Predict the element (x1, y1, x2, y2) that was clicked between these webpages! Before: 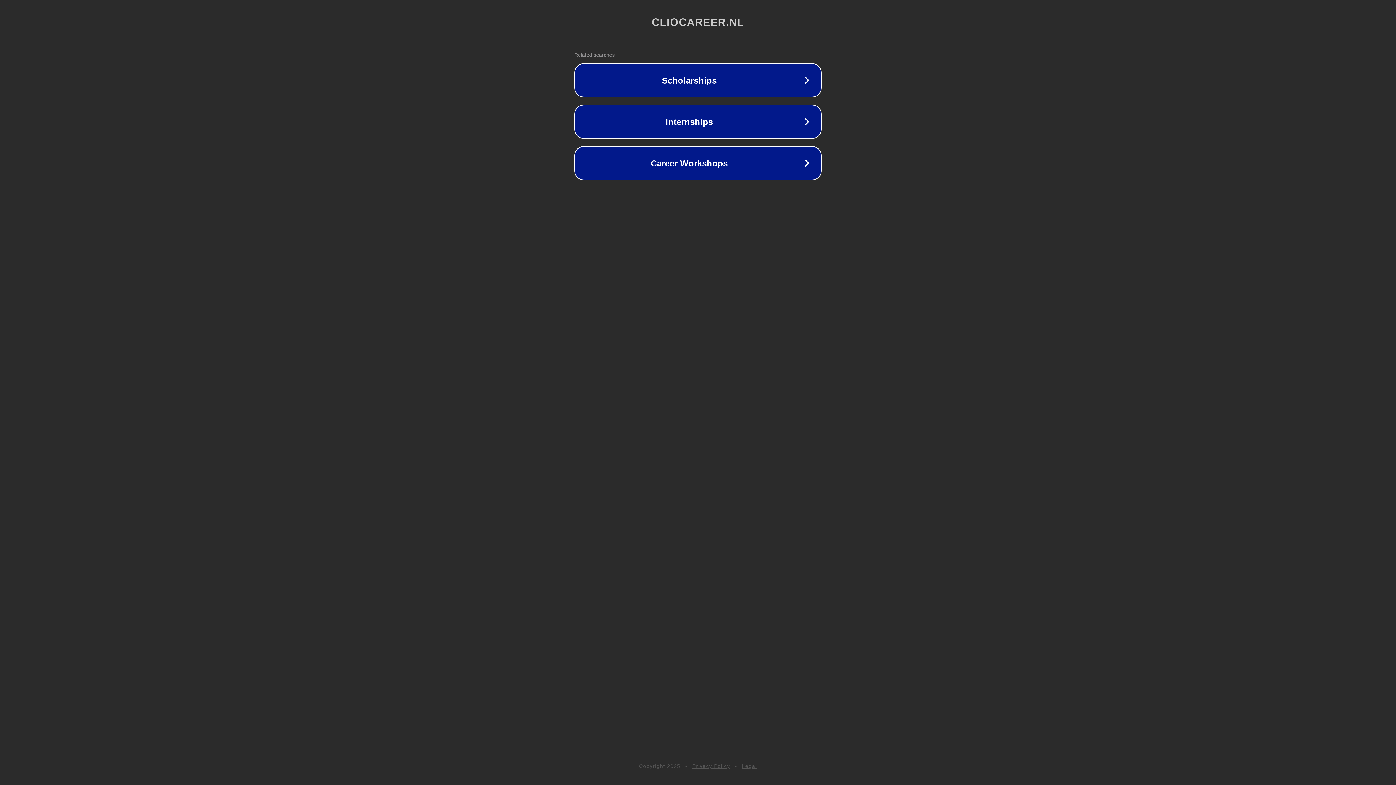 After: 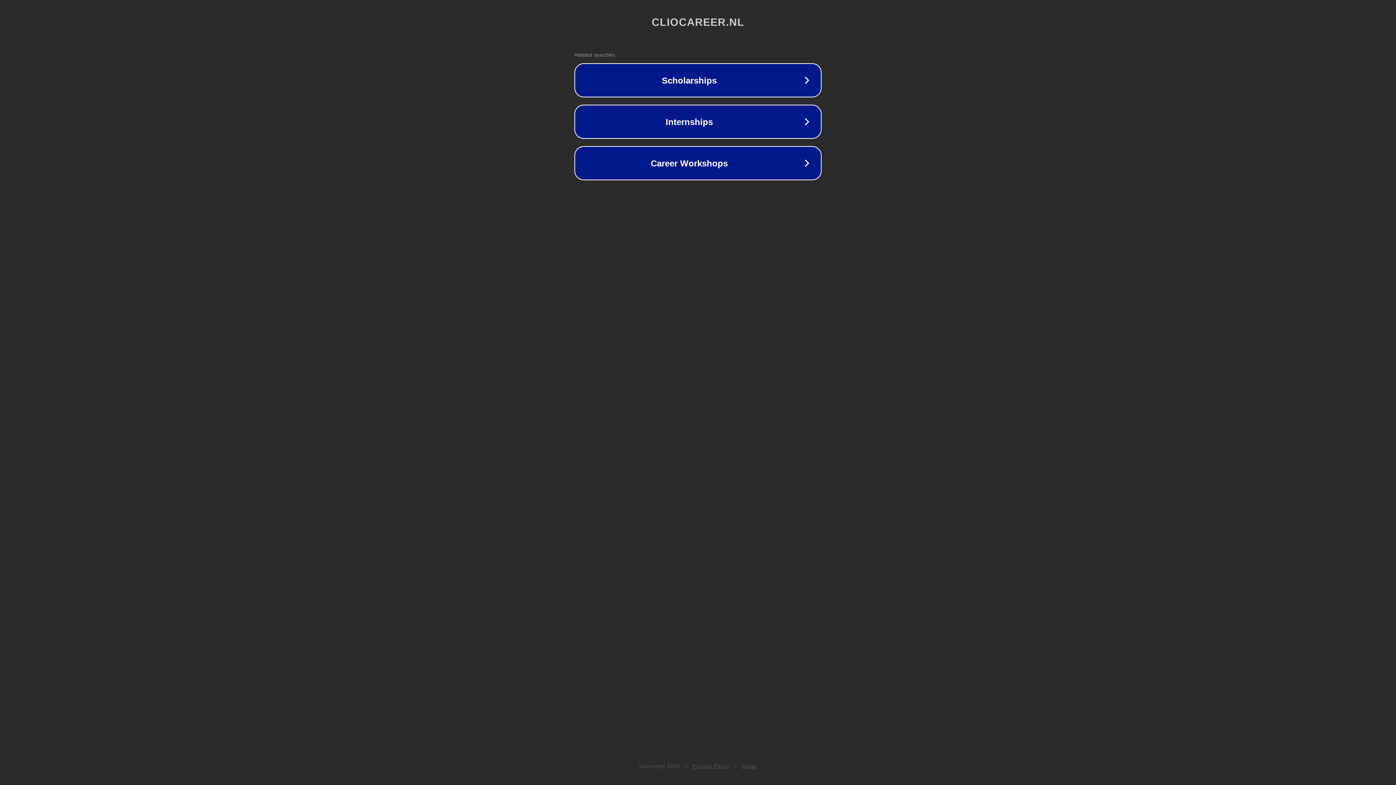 Action: label: Legal bbox: (742, 763, 757, 769)